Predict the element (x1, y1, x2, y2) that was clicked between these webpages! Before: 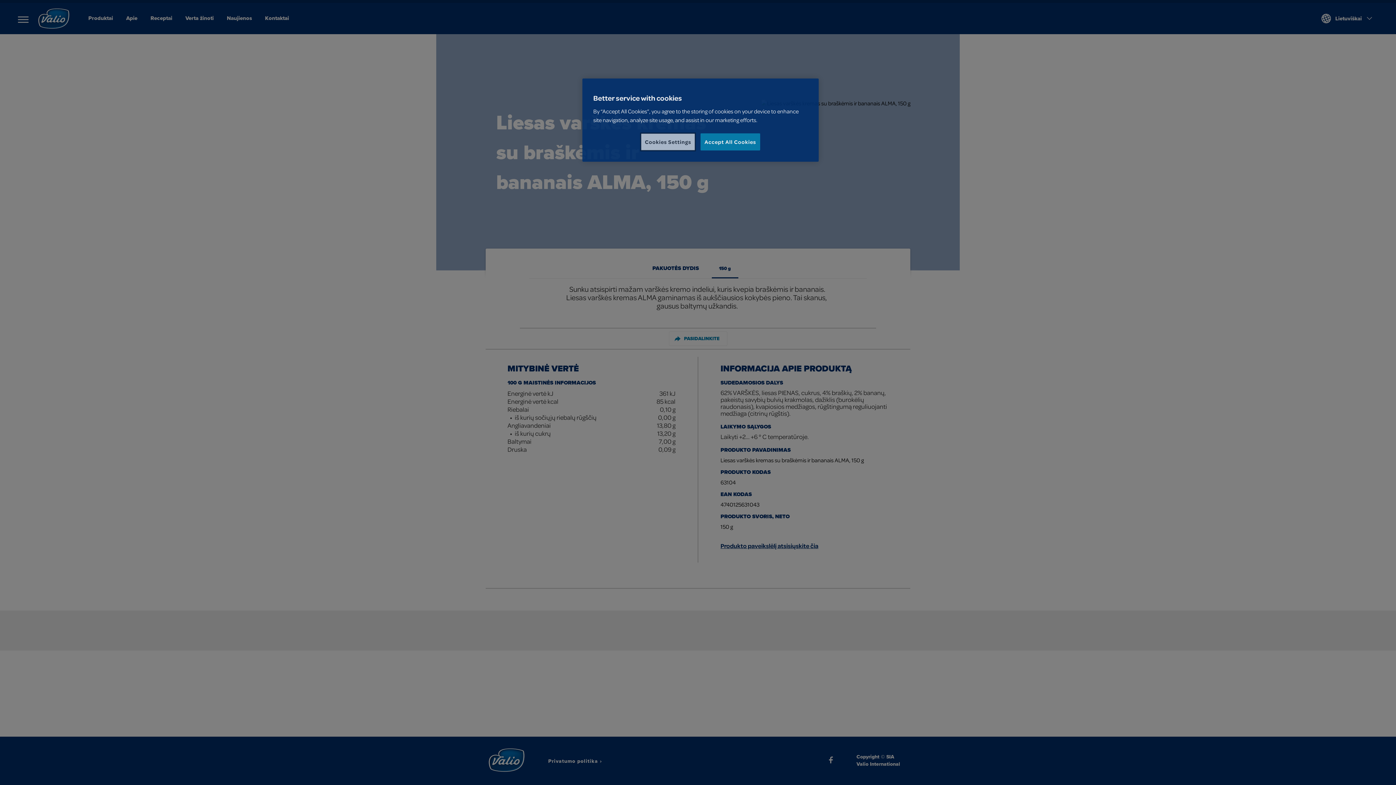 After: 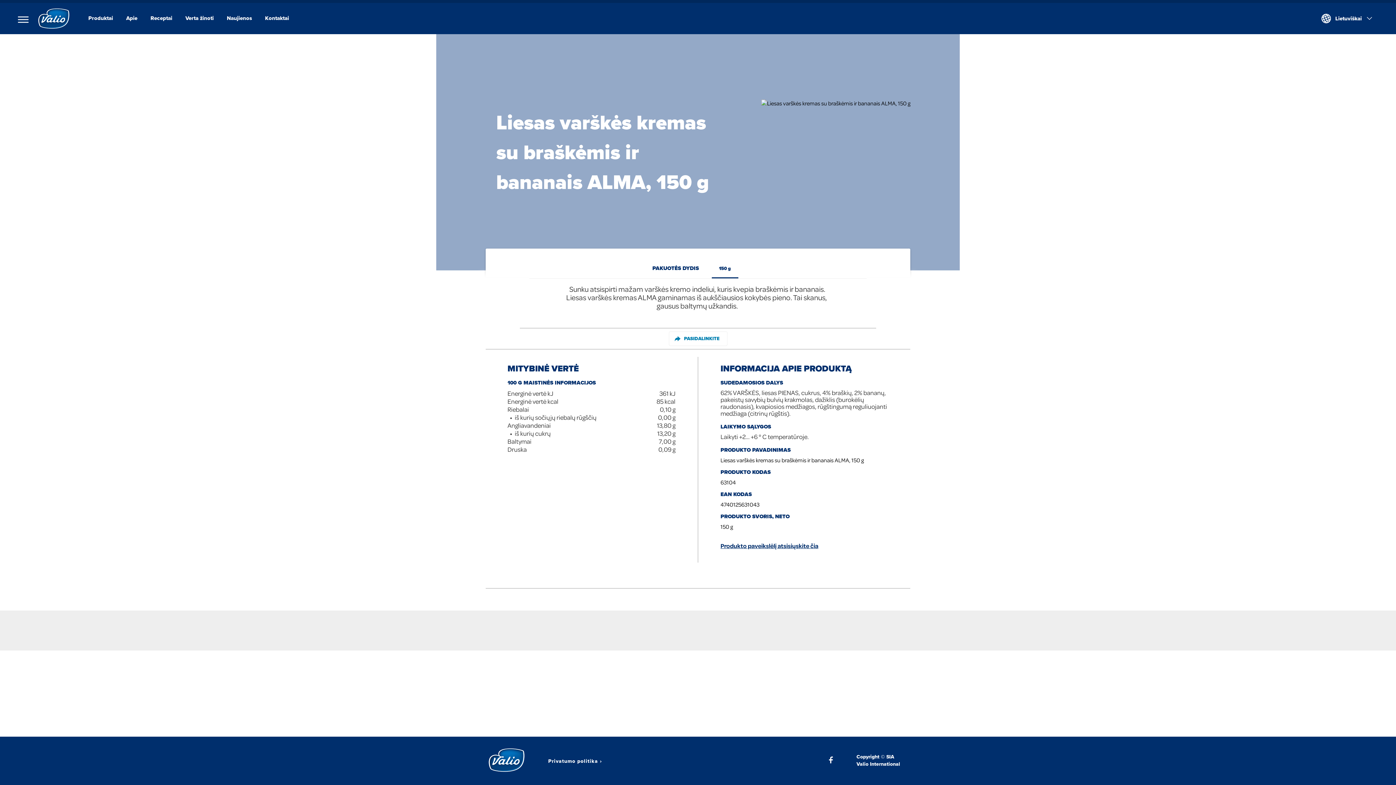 Action: bbox: (700, 133, 760, 150) label: Accept All Cookies